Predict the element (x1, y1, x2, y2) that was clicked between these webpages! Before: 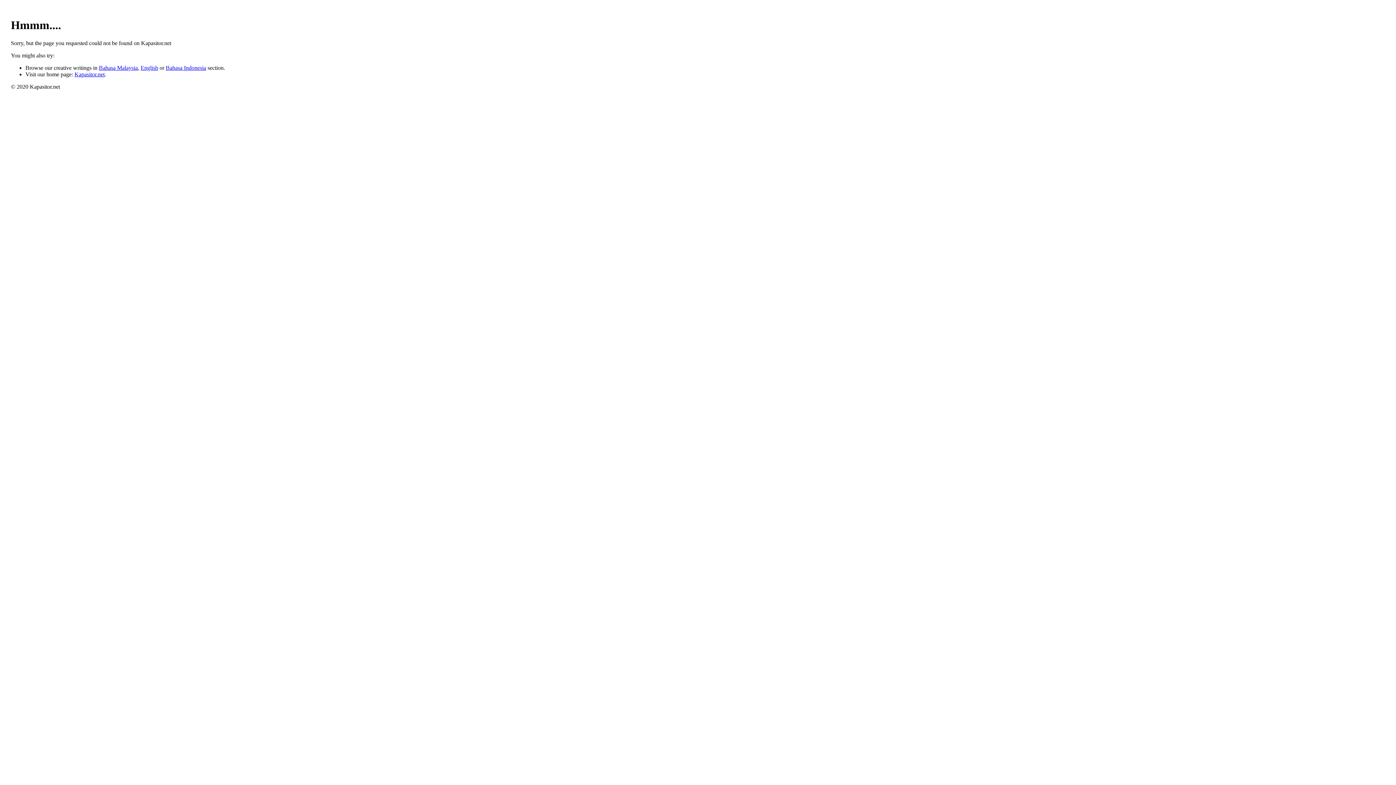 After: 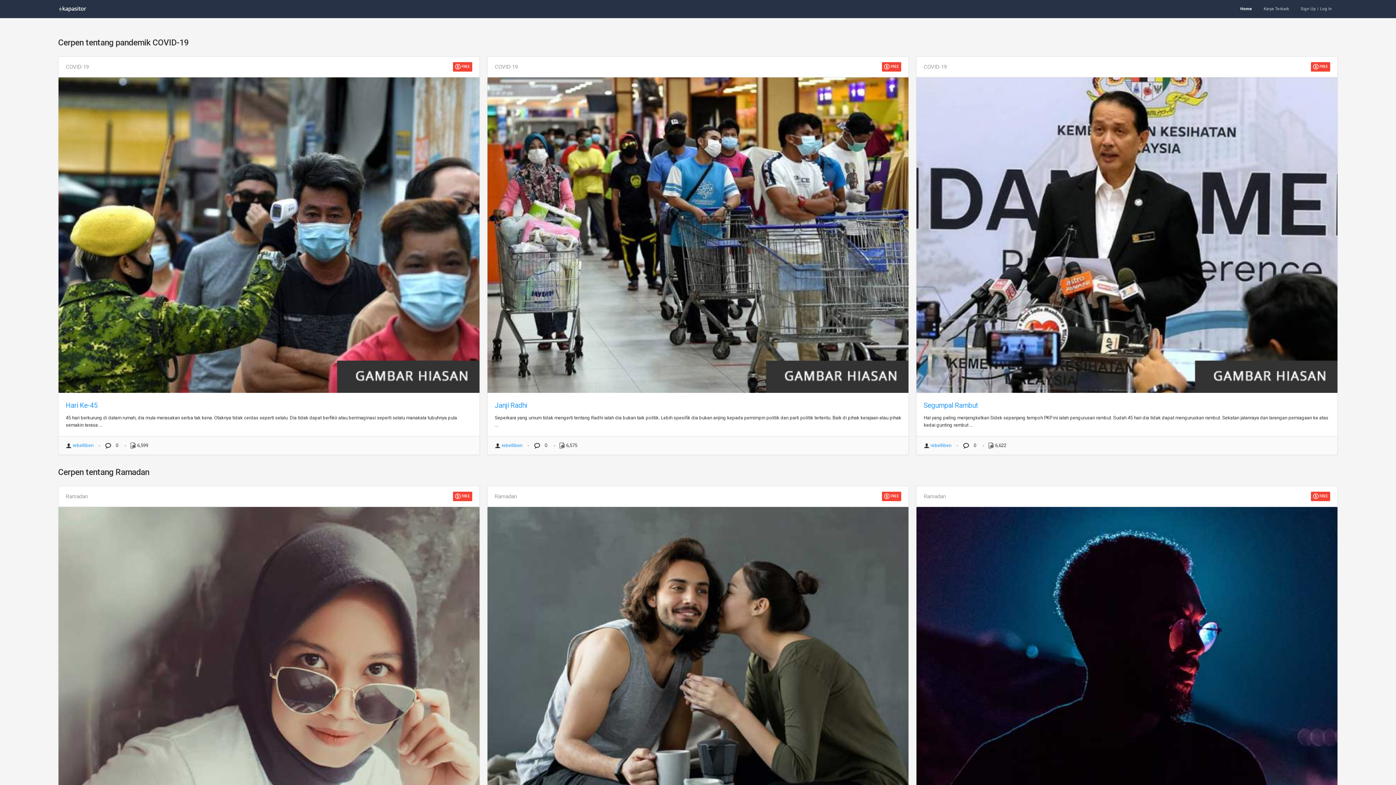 Action: bbox: (98, 64, 137, 70) label: Bahasa Malaysia